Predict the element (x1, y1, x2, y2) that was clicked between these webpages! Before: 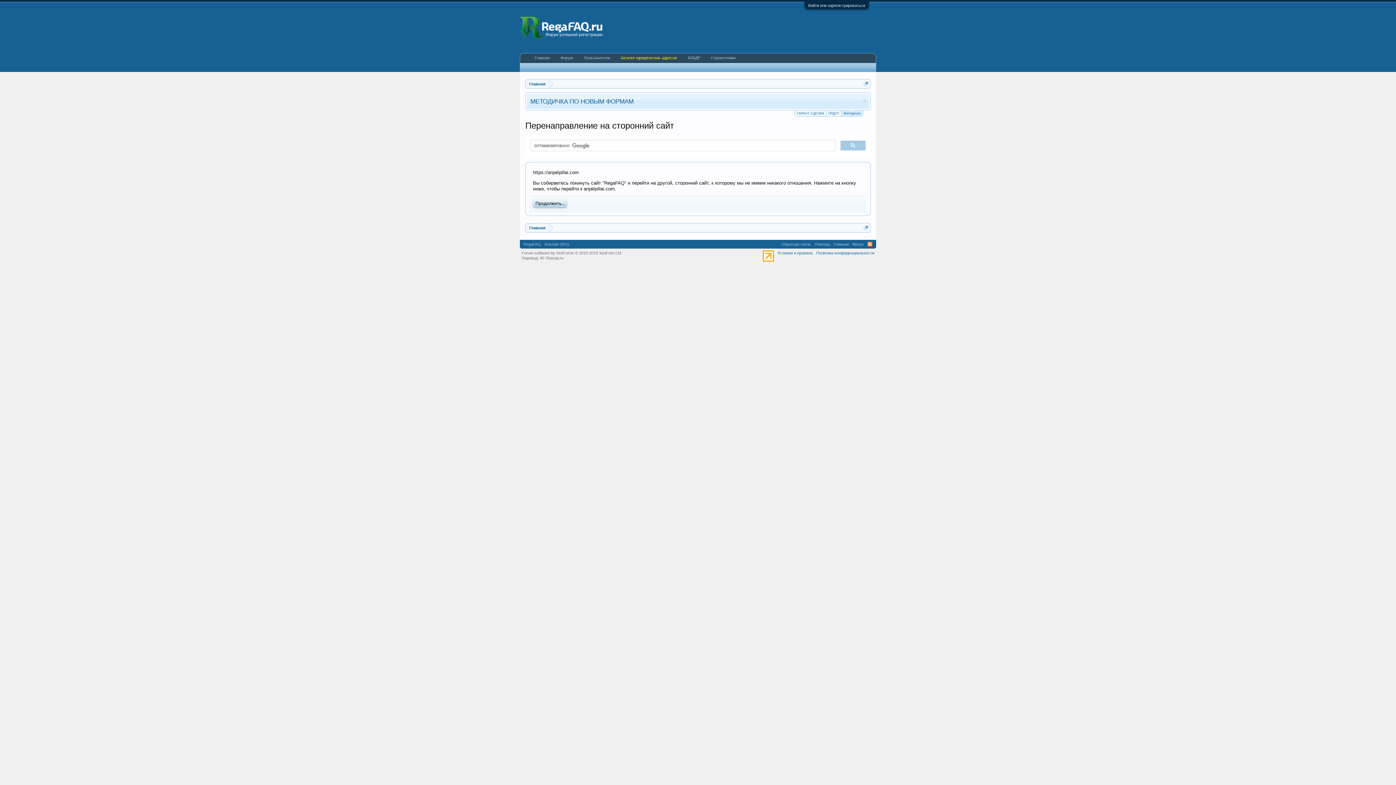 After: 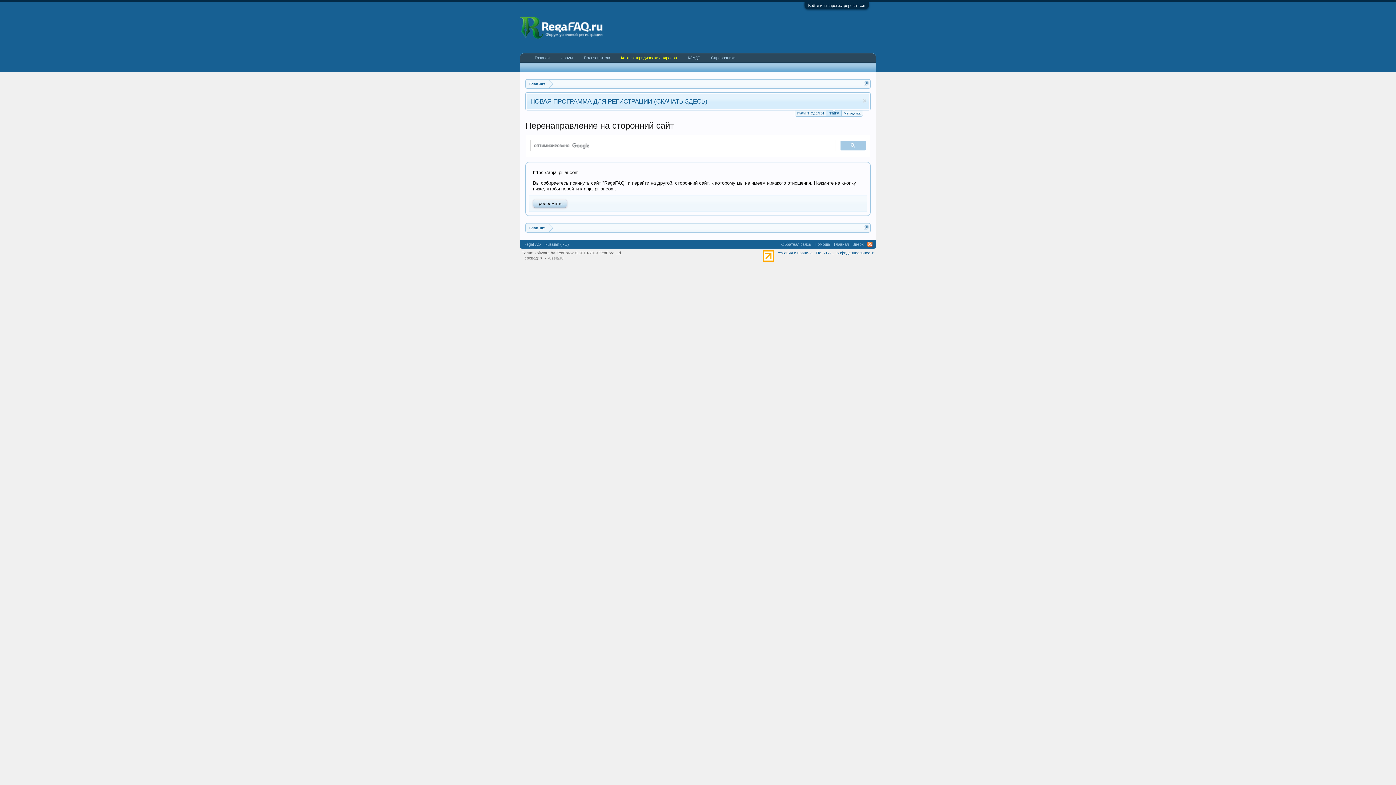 Action: label: ППДГР bbox: (826, 110, 841, 116)